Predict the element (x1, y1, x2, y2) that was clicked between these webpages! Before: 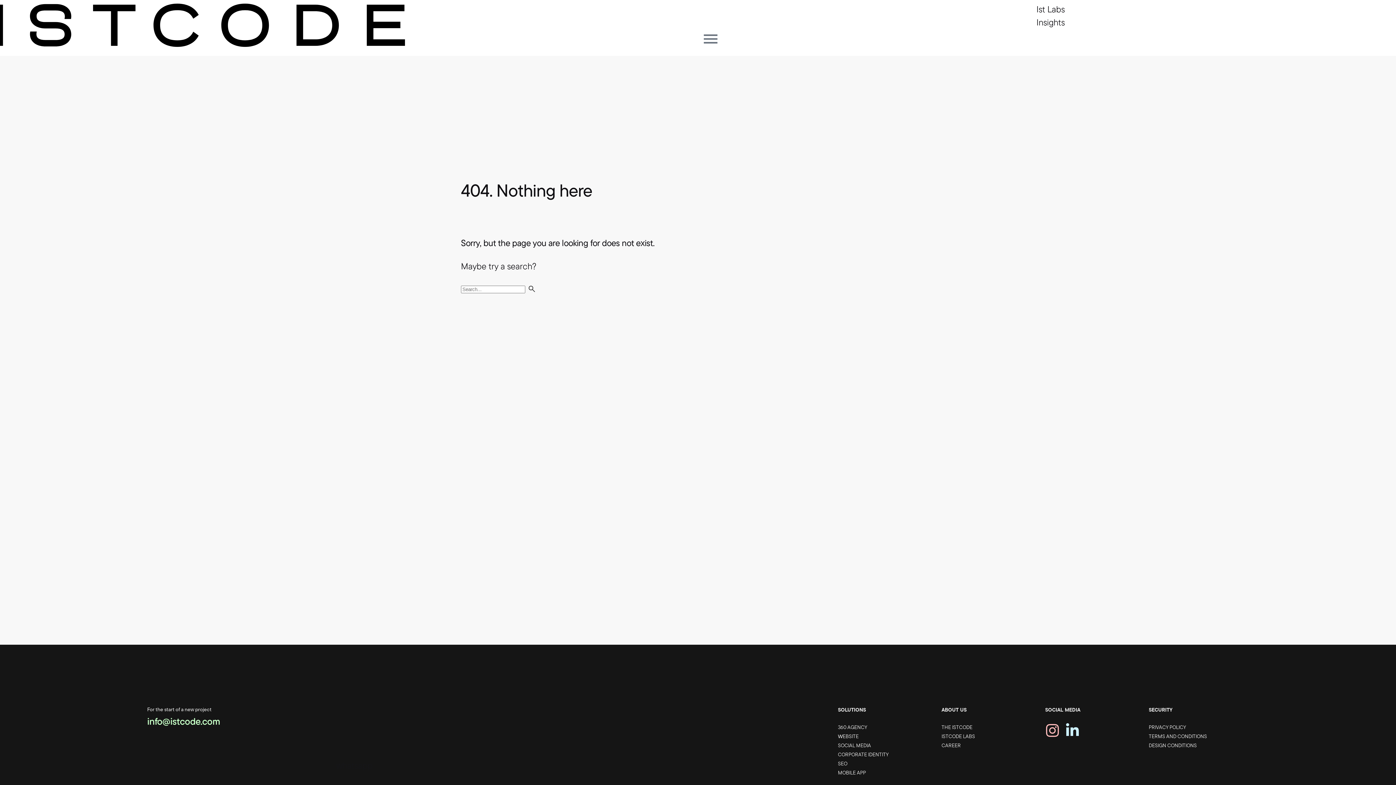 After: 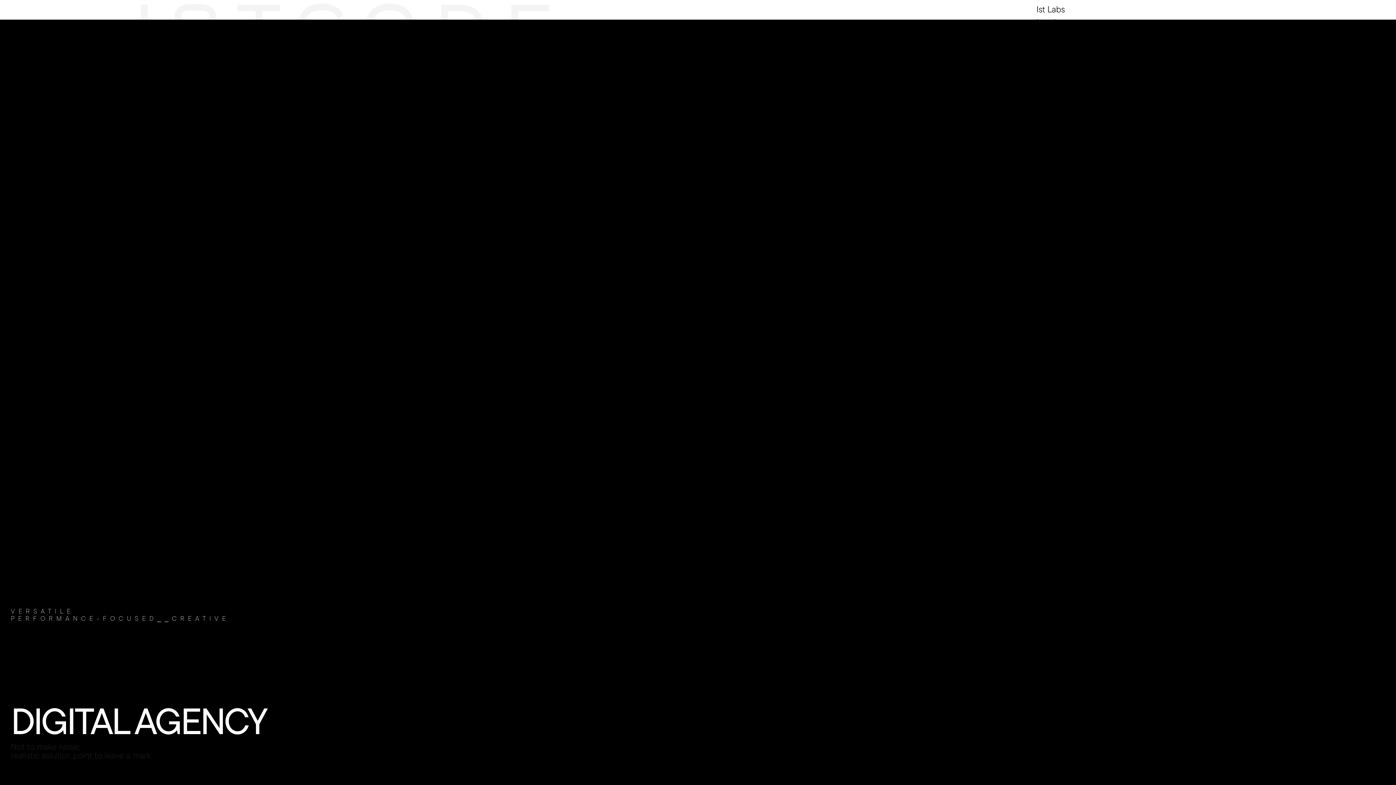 Action: bbox: (-3, 3, 694, 46)